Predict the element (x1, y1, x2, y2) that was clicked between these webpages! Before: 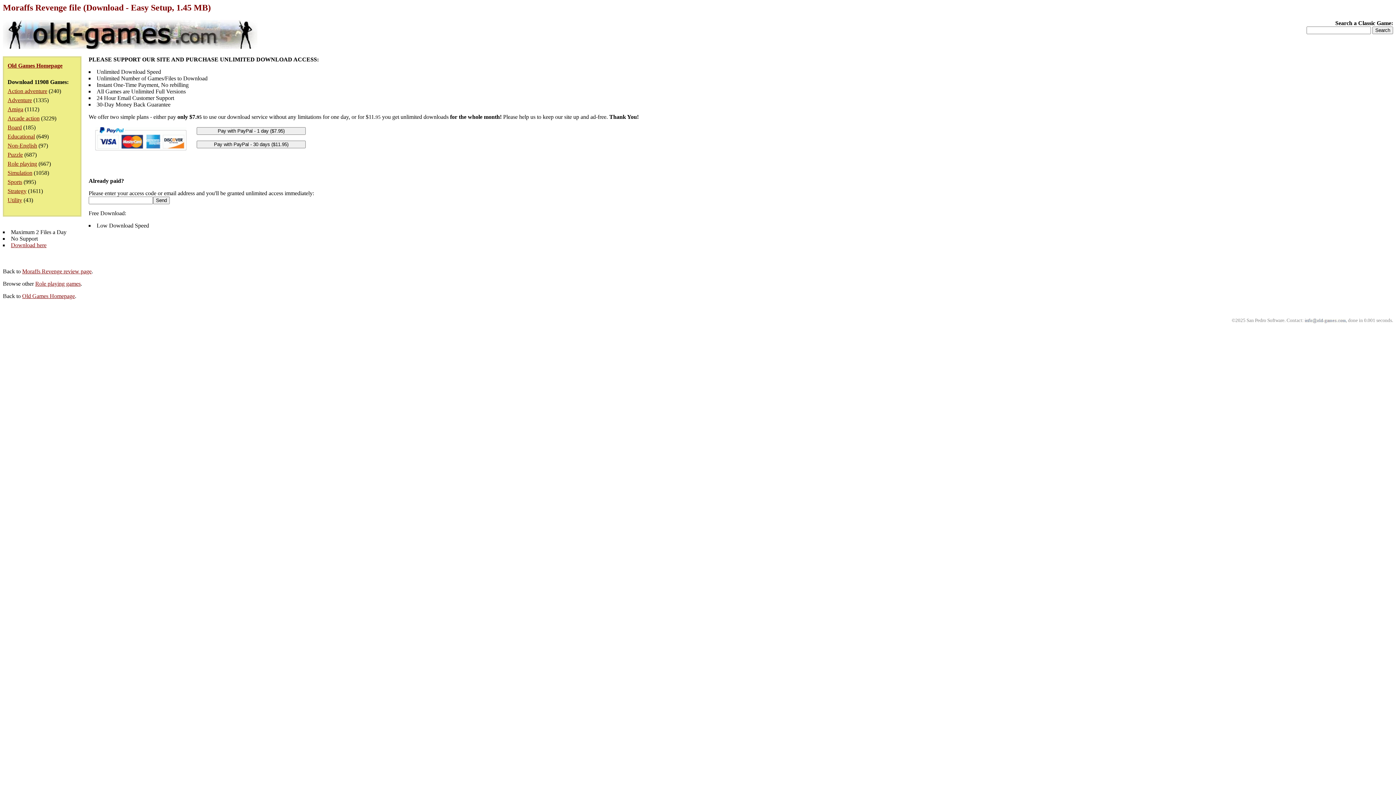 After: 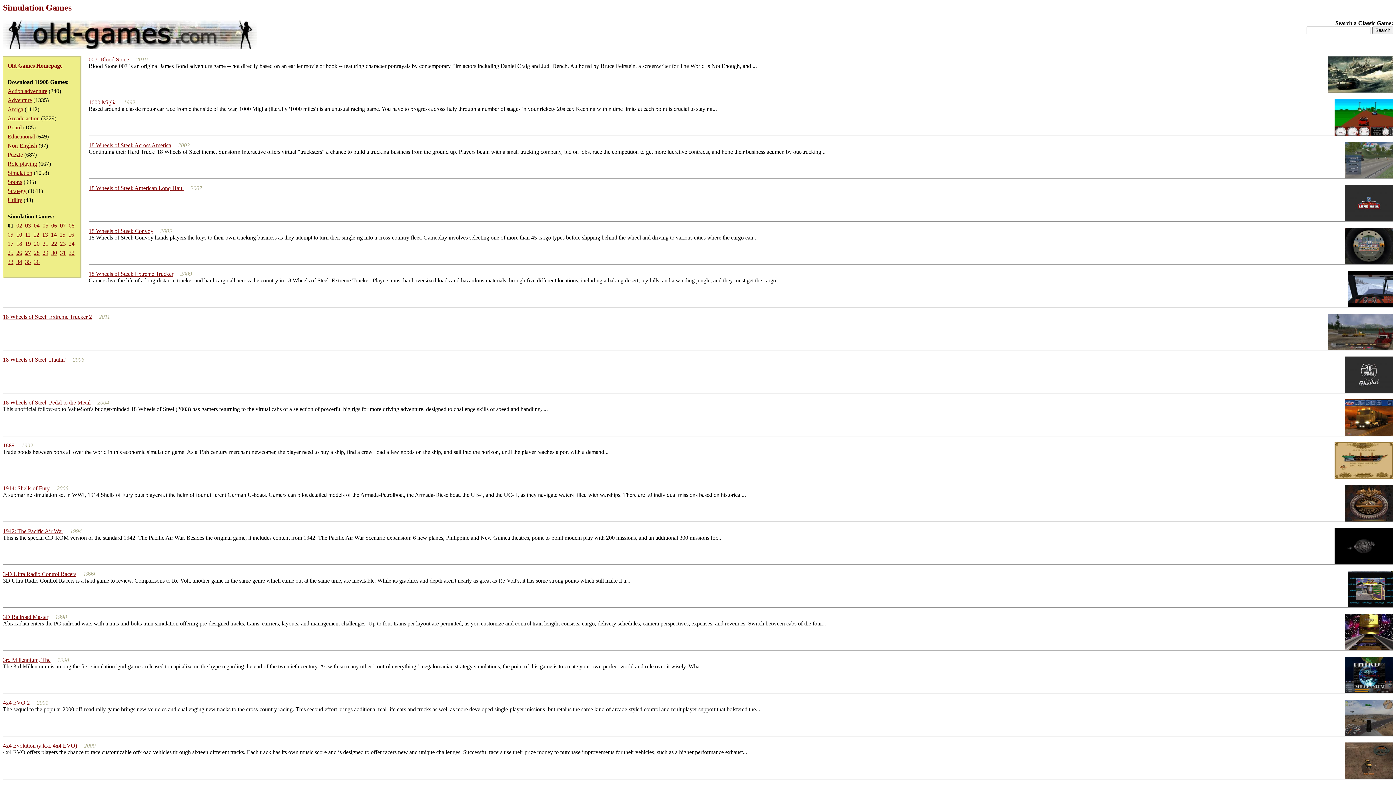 Action: label: Simulation bbox: (7, 169, 32, 176)